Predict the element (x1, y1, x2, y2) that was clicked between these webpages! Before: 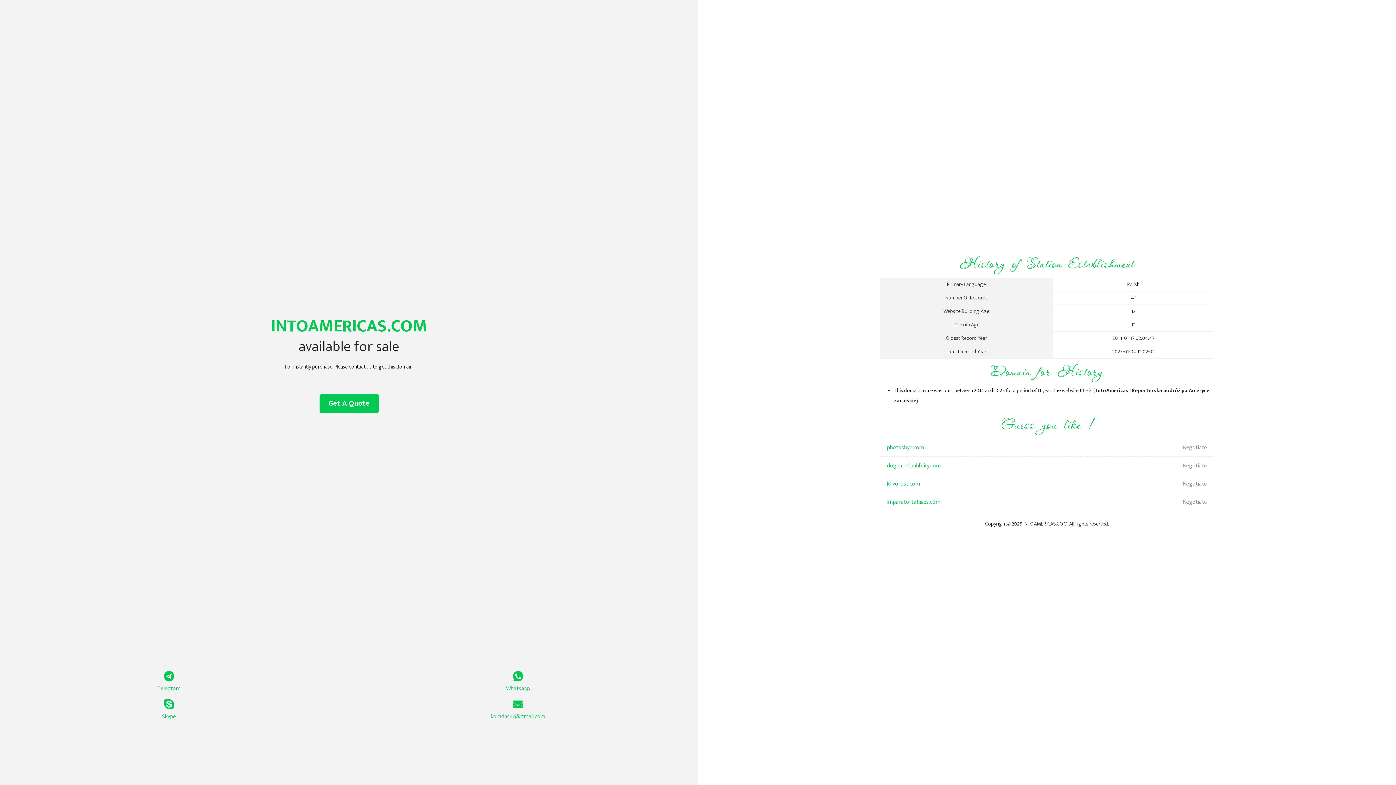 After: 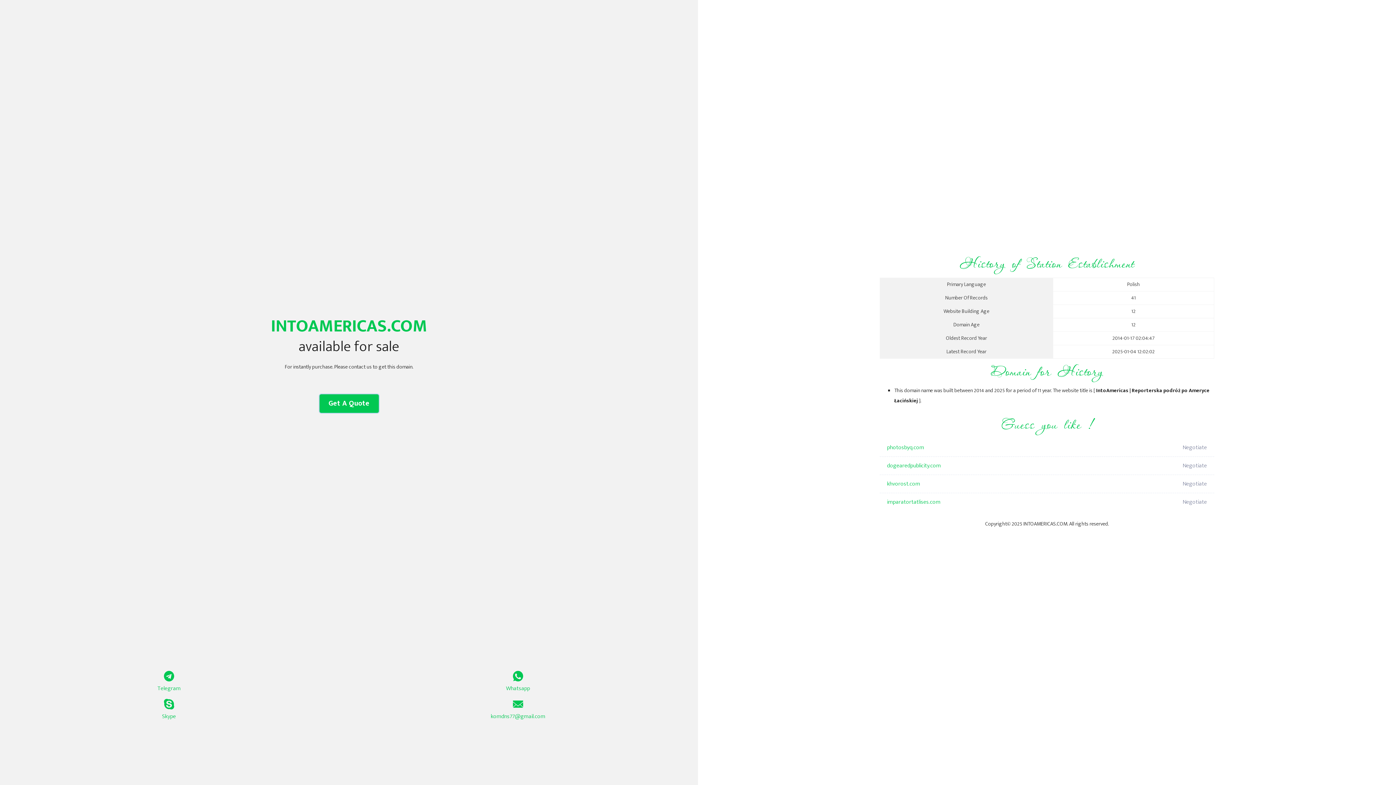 Action: bbox: (319, 394, 378, 413) label: Get A Quote